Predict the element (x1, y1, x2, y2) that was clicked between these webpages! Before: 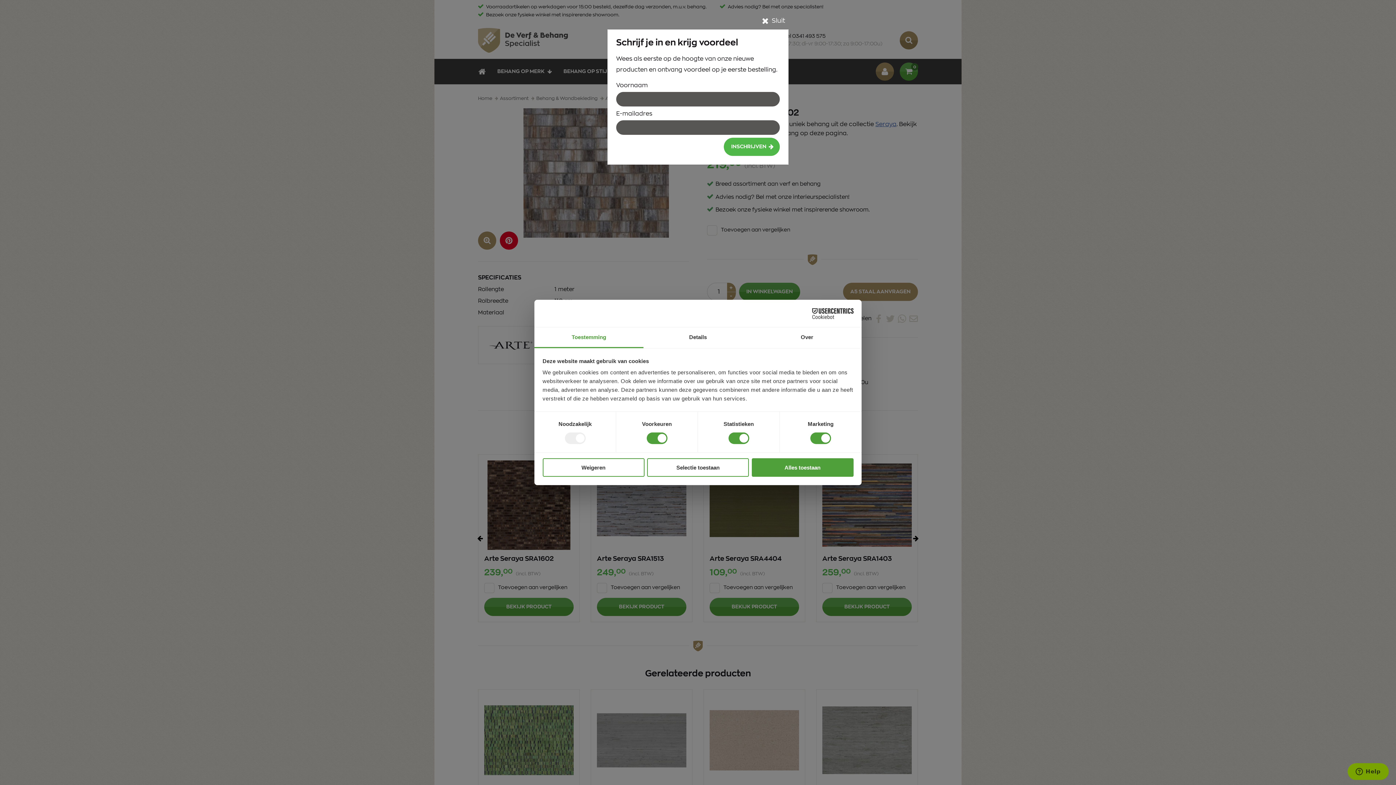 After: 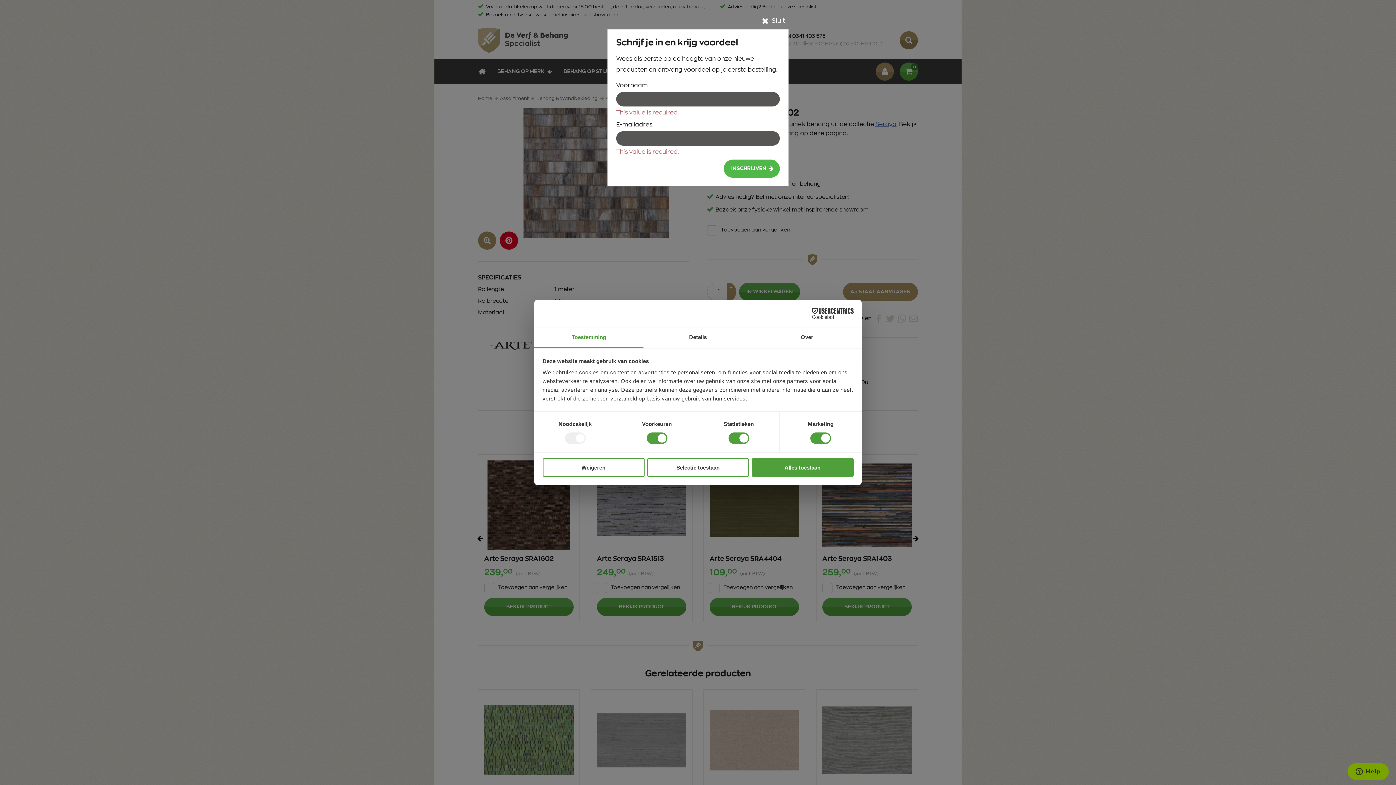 Action: bbox: (724, 137, 780, 156) label: INSCHRIJVEN